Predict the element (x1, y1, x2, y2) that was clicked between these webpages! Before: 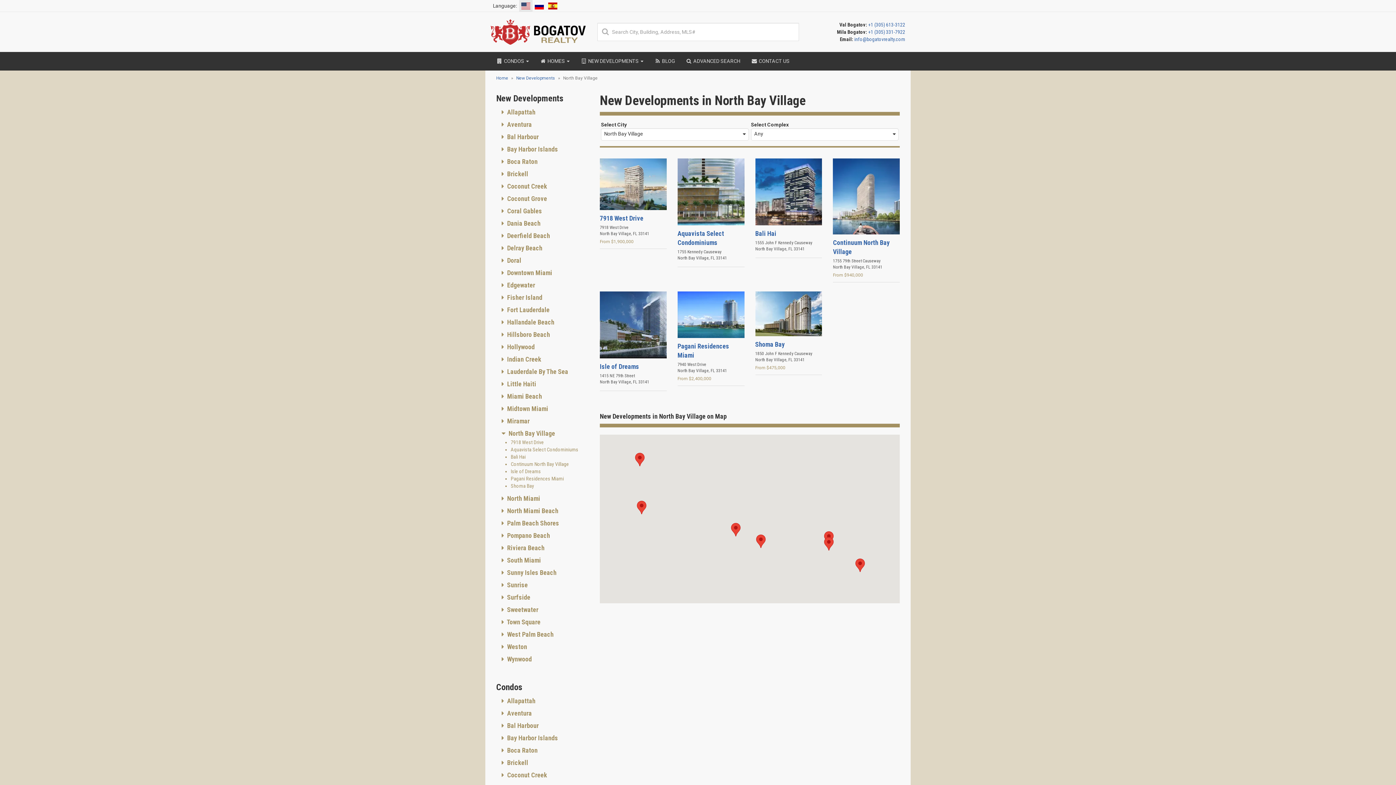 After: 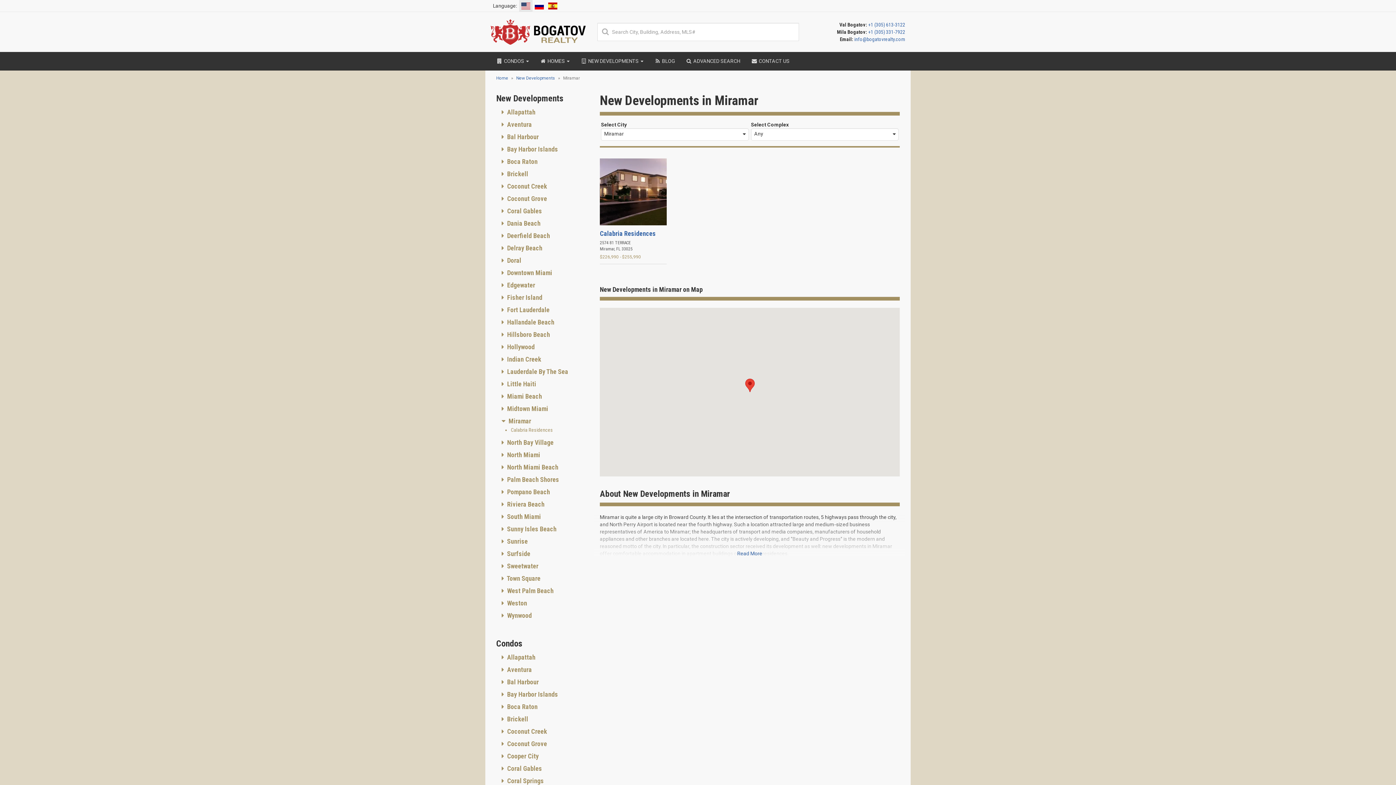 Action: bbox: (501, 417, 529, 425) label:  Miramar